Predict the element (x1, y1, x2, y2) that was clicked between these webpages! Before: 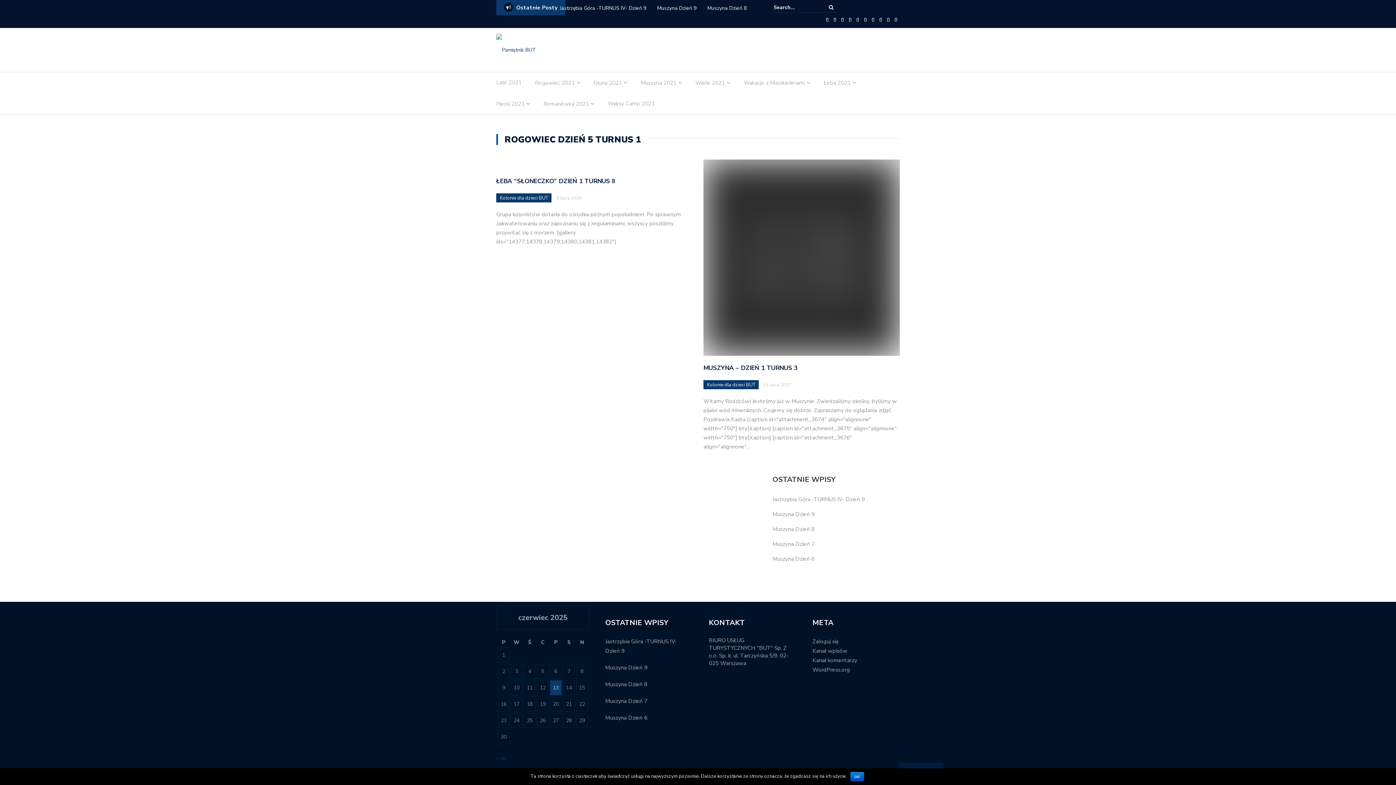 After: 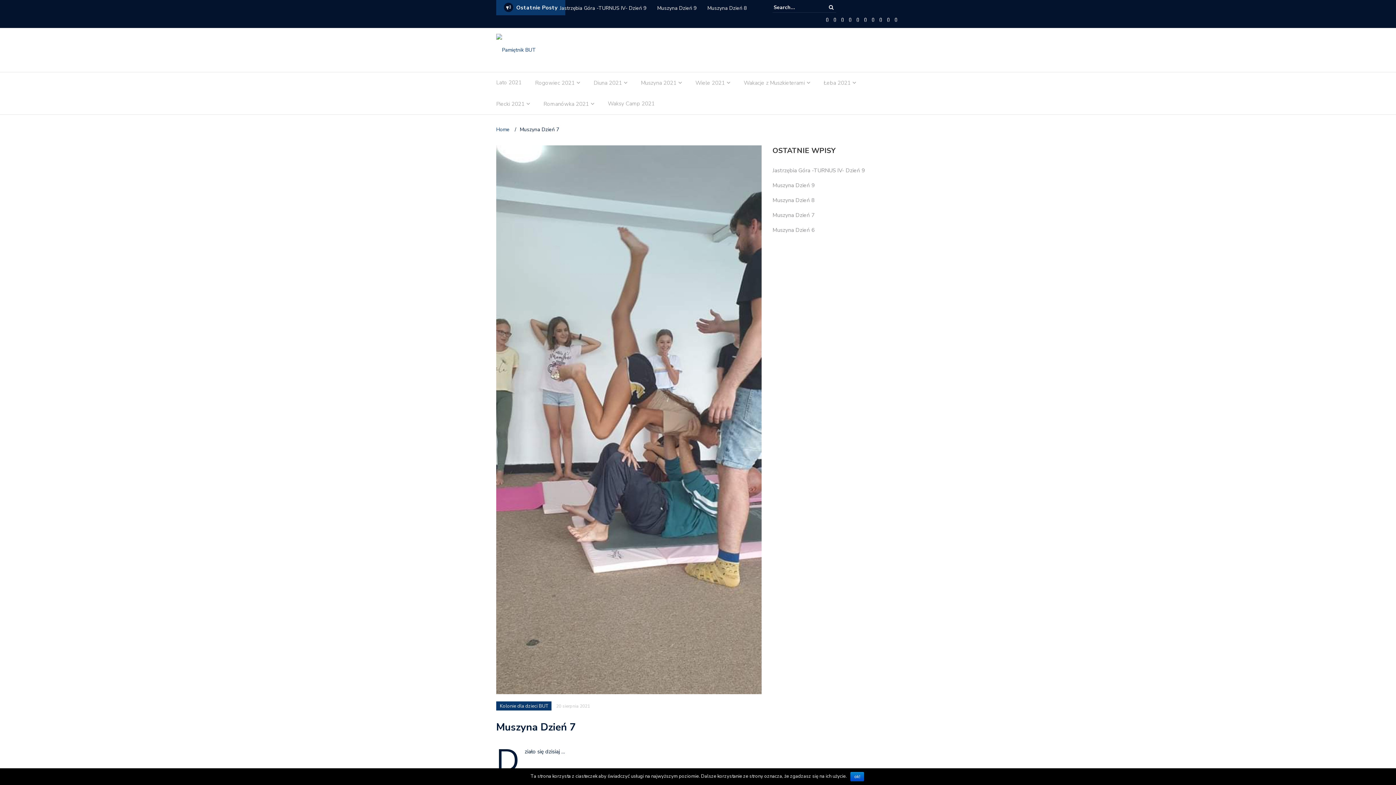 Action: bbox: (605, 697, 647, 705) label: Muszyna Dzień 7